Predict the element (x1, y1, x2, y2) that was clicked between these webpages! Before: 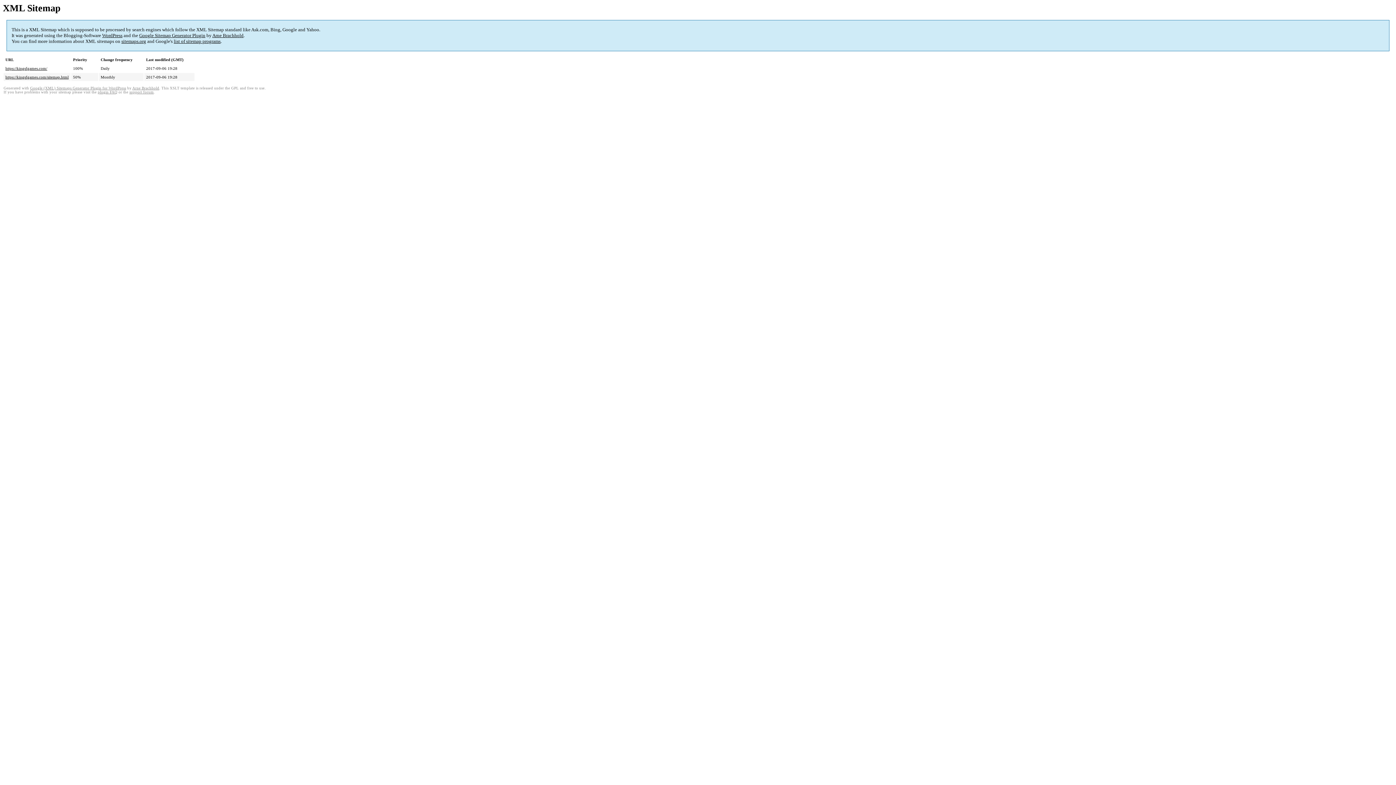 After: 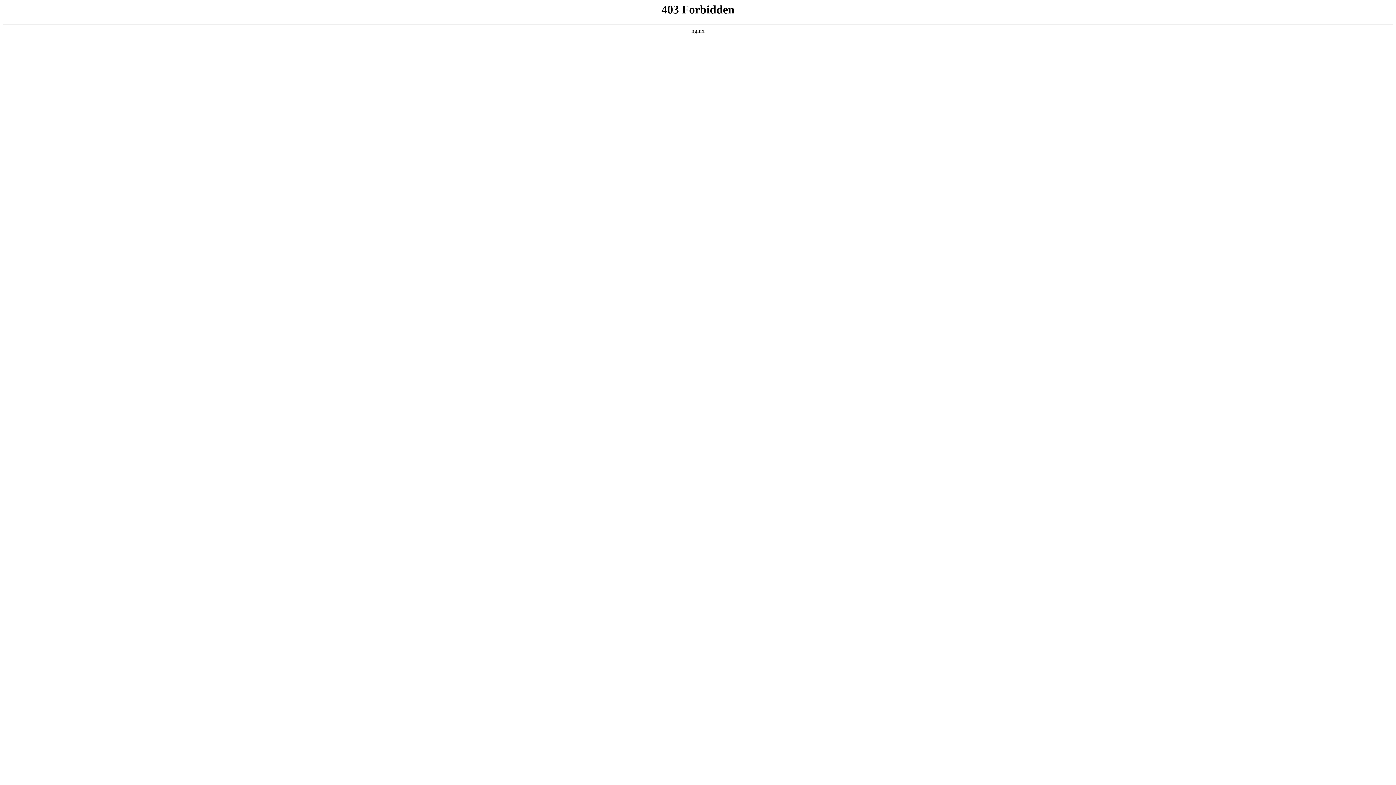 Action: bbox: (102, 32, 122, 38) label: WordPress